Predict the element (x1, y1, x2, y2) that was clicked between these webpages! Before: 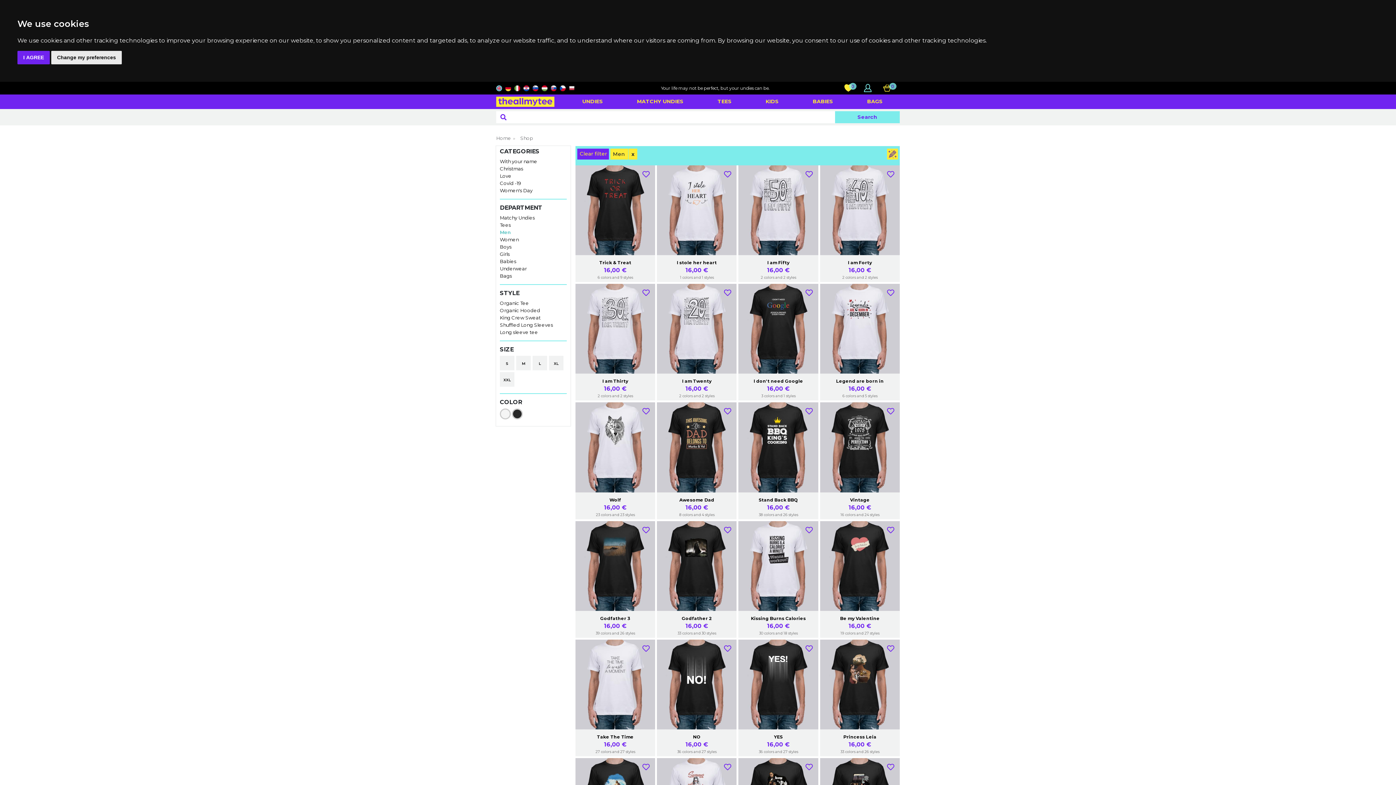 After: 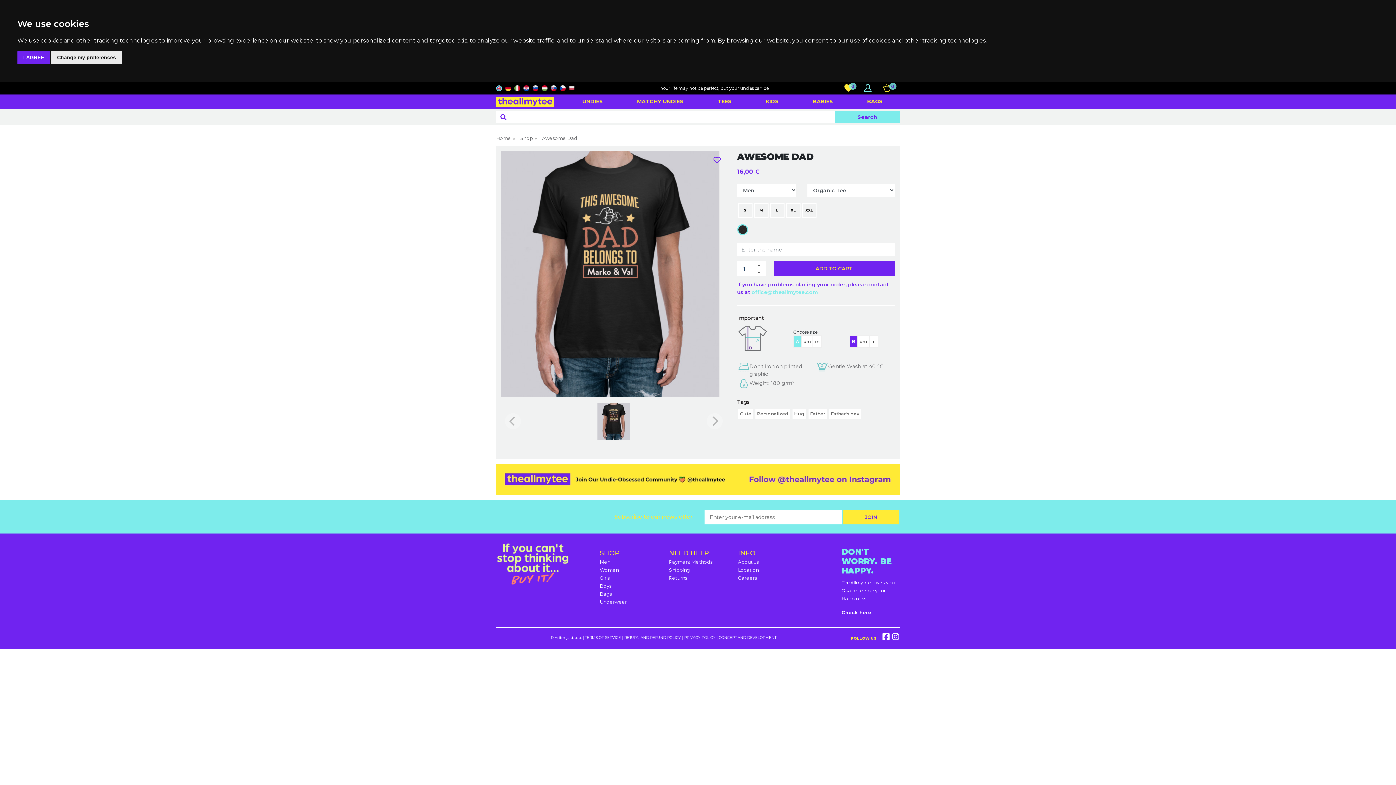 Action: bbox: (657, 402, 736, 492)